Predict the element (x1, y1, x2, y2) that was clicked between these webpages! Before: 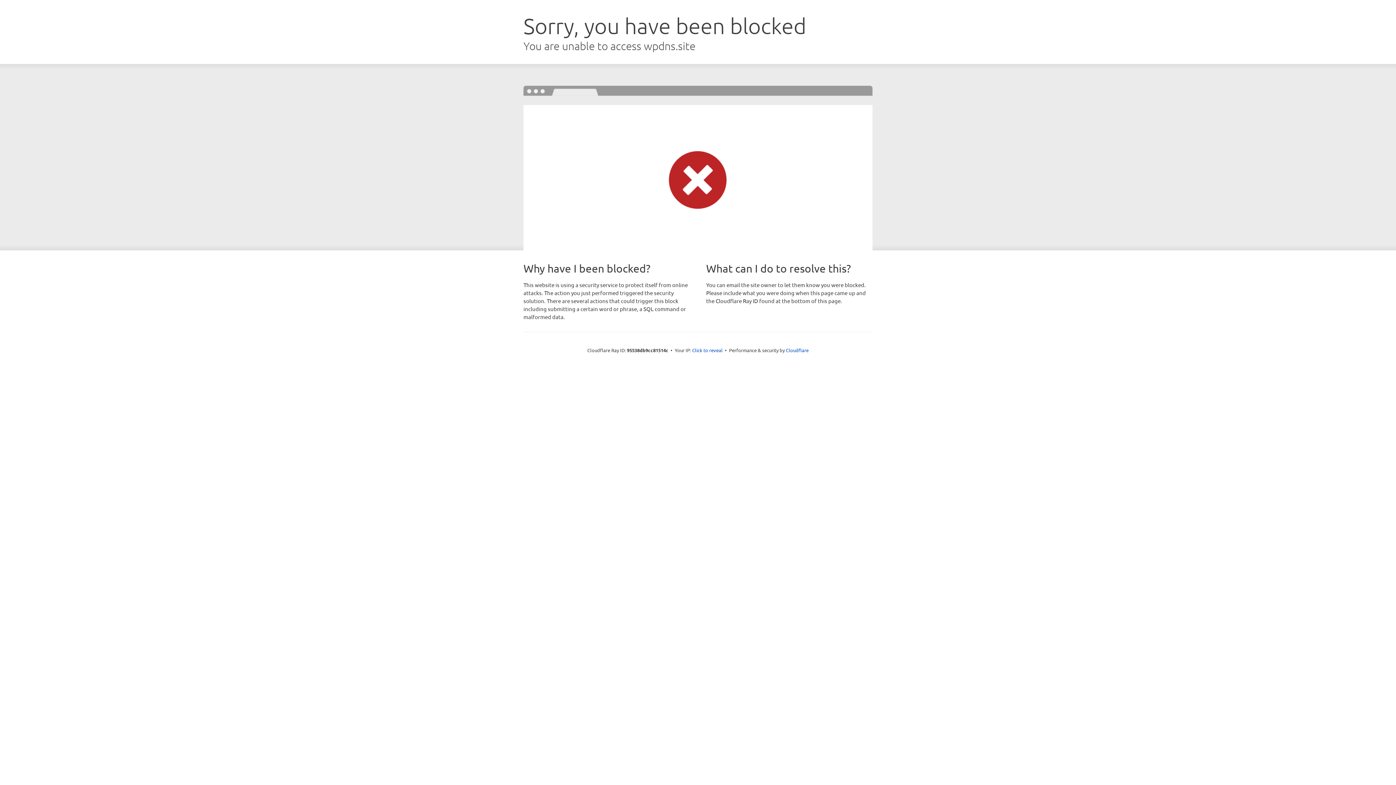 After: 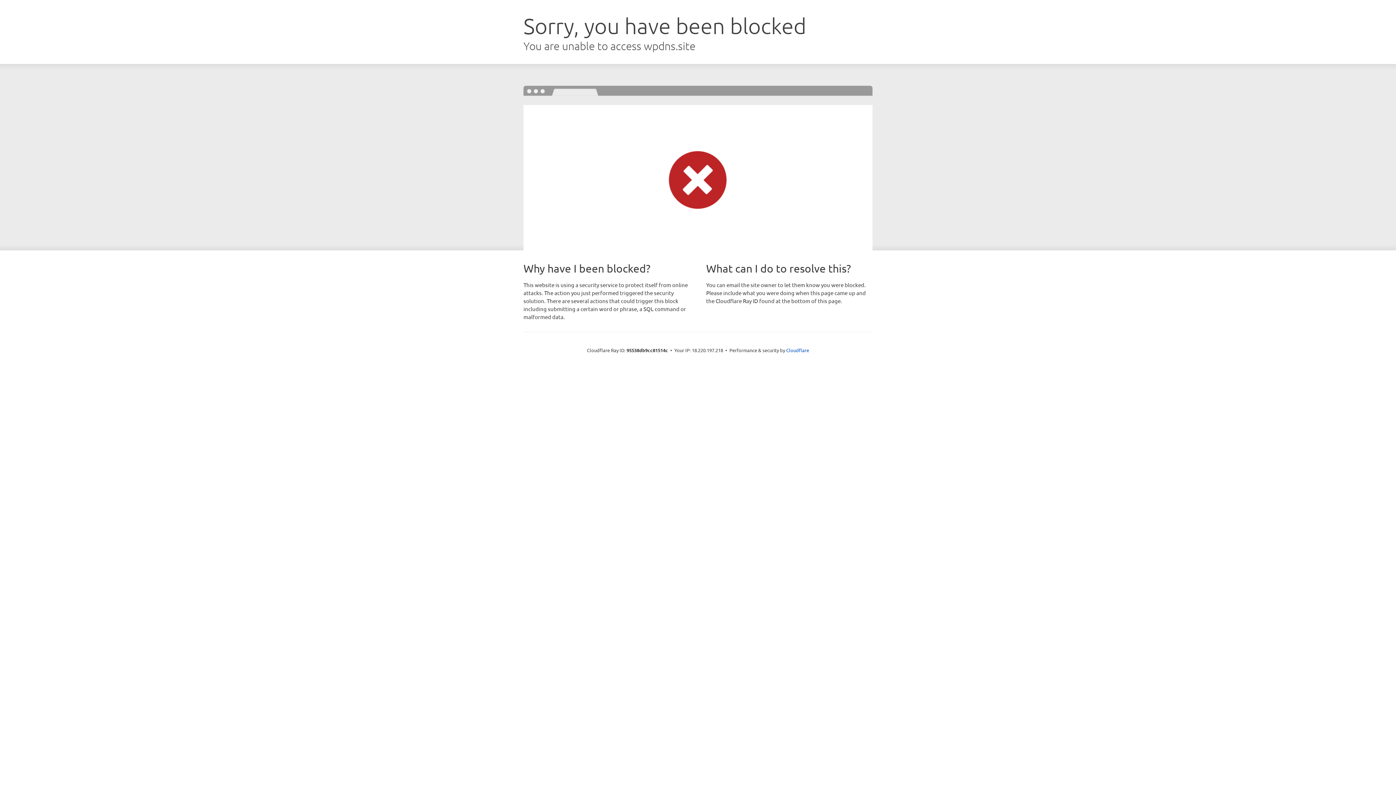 Action: label: Click to reveal bbox: (692, 346, 722, 353)